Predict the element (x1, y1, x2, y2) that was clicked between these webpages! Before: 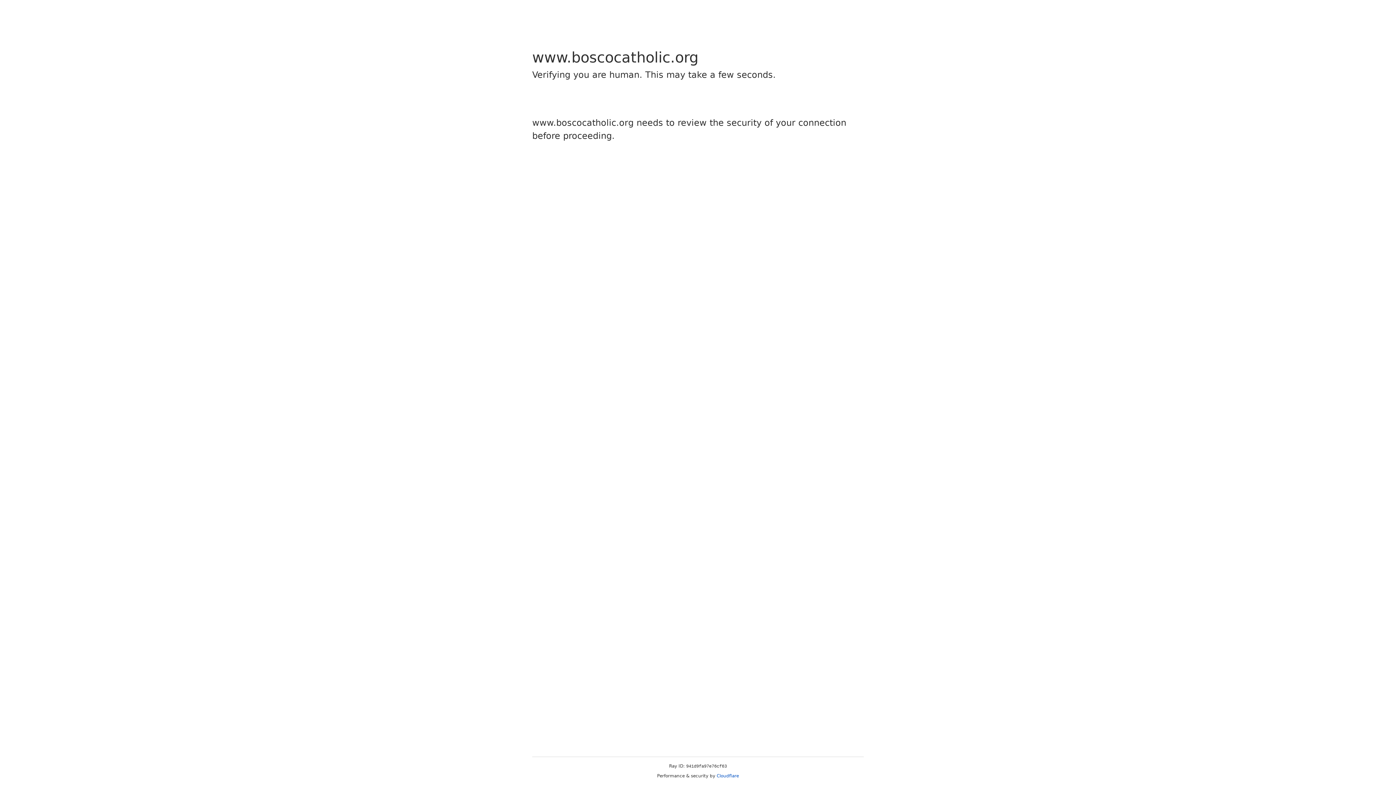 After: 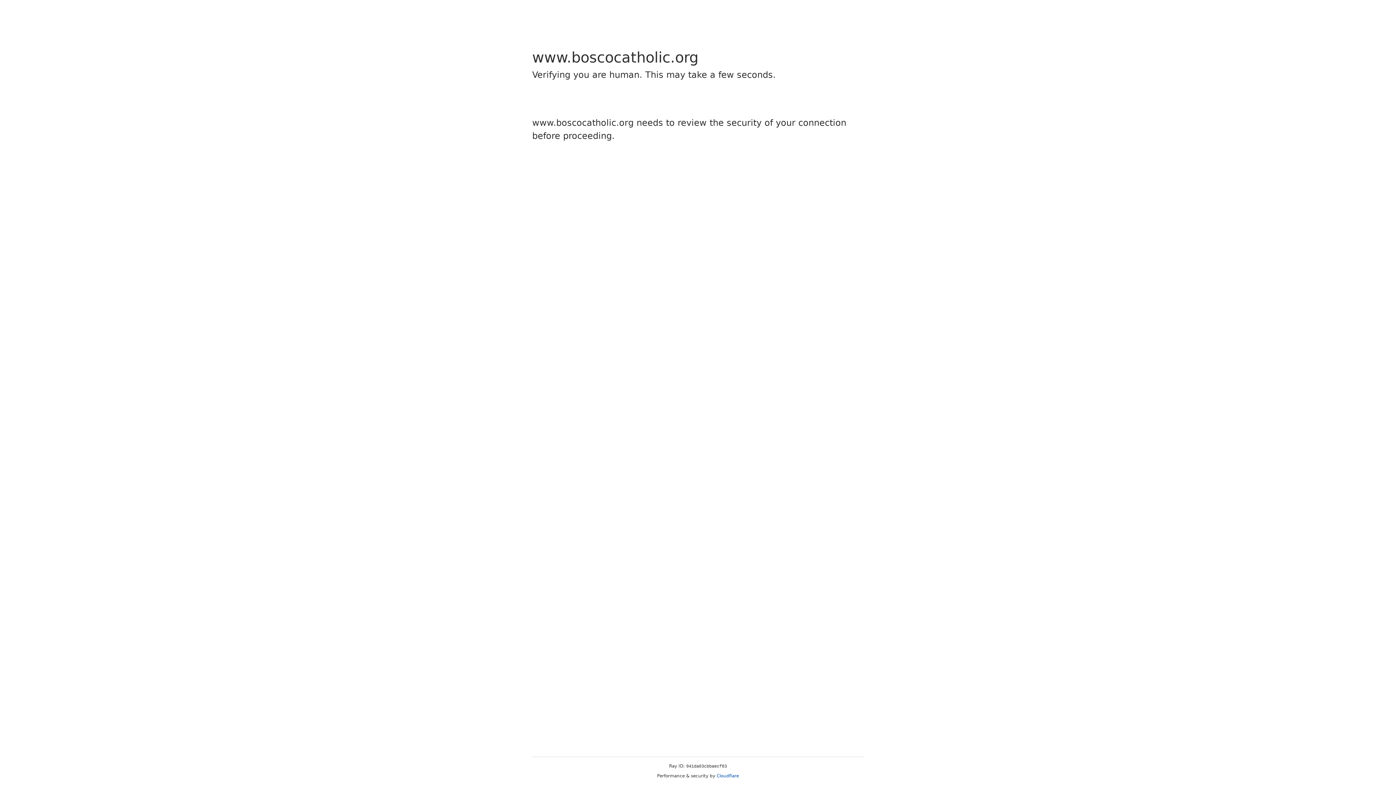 Action: label: Cloudflare bbox: (716, 773, 739, 778)